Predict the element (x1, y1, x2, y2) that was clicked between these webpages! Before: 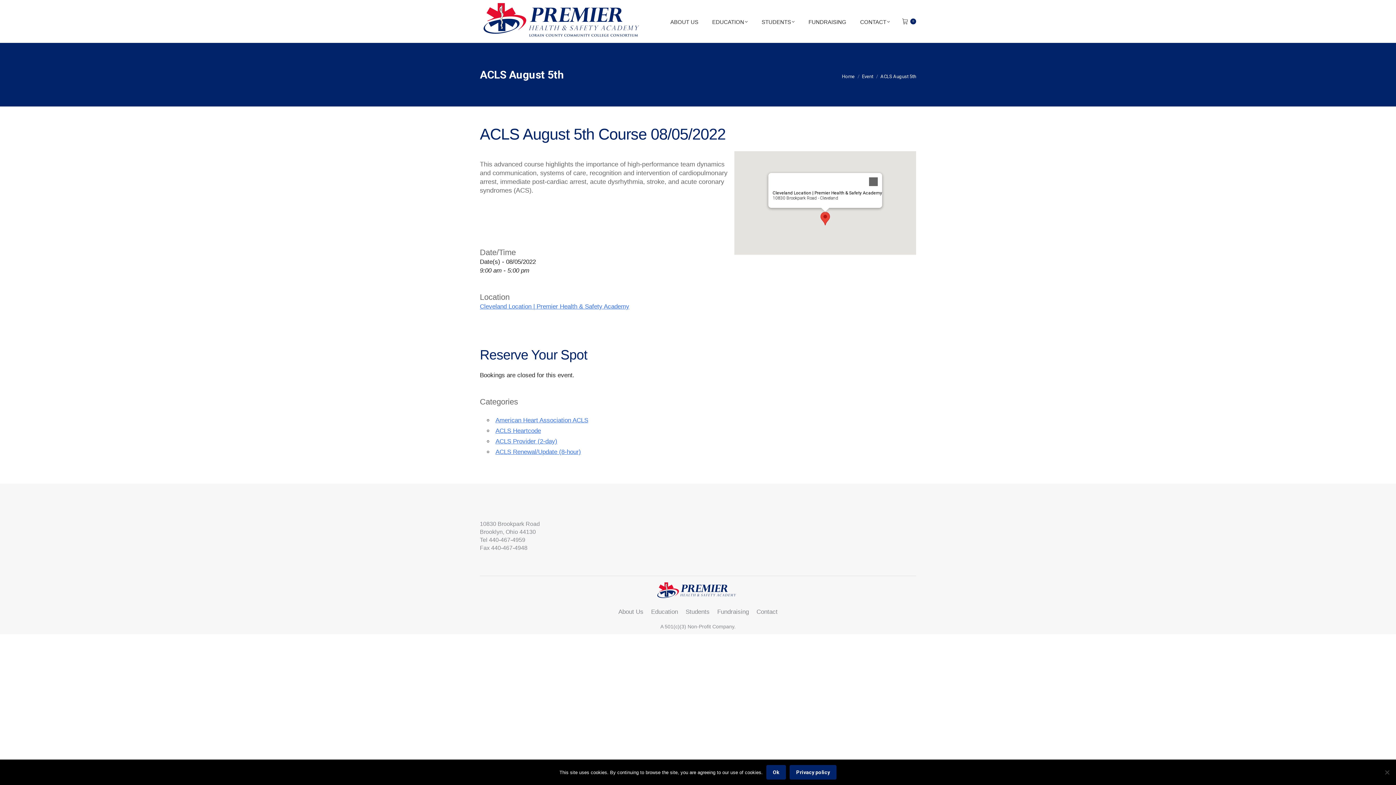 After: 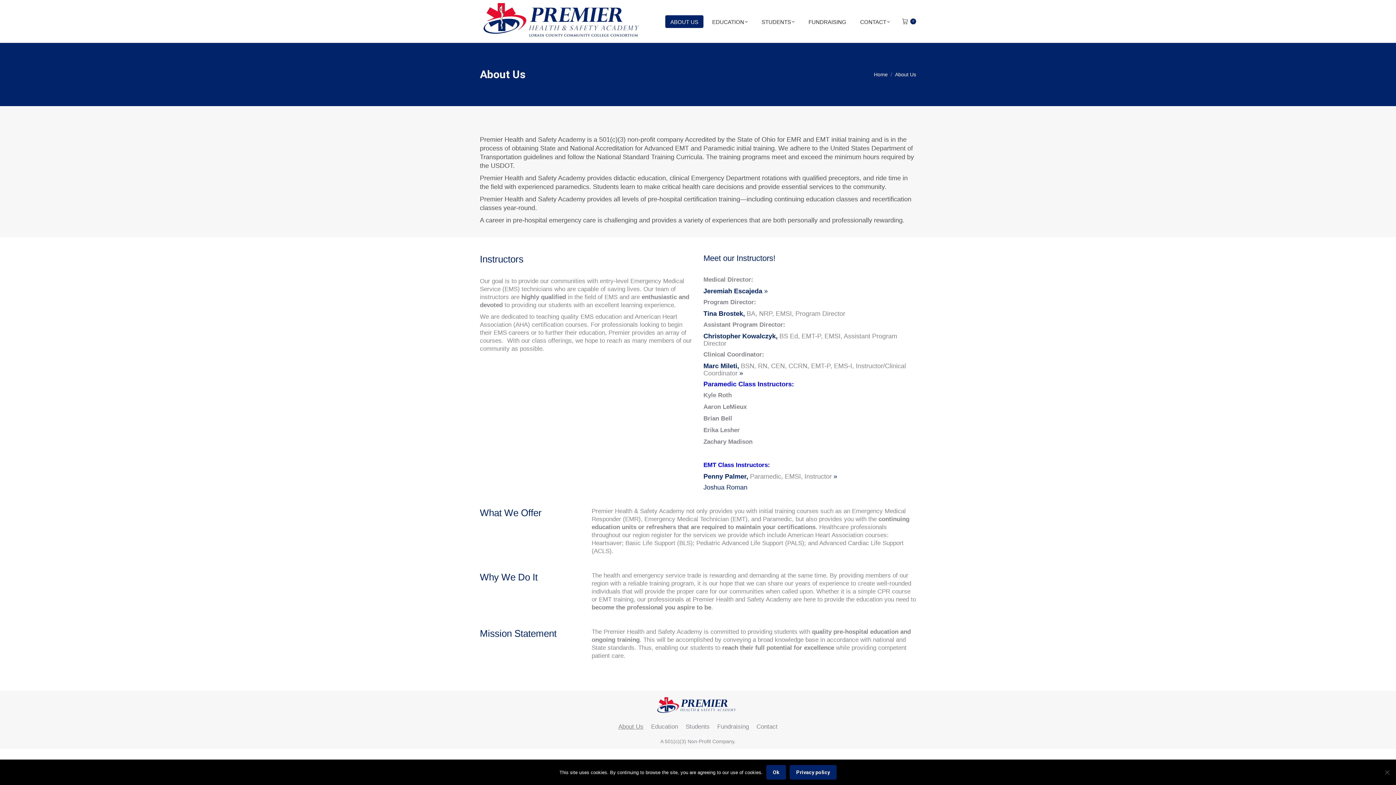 Action: bbox: (618, 608, 643, 615) label: About Us